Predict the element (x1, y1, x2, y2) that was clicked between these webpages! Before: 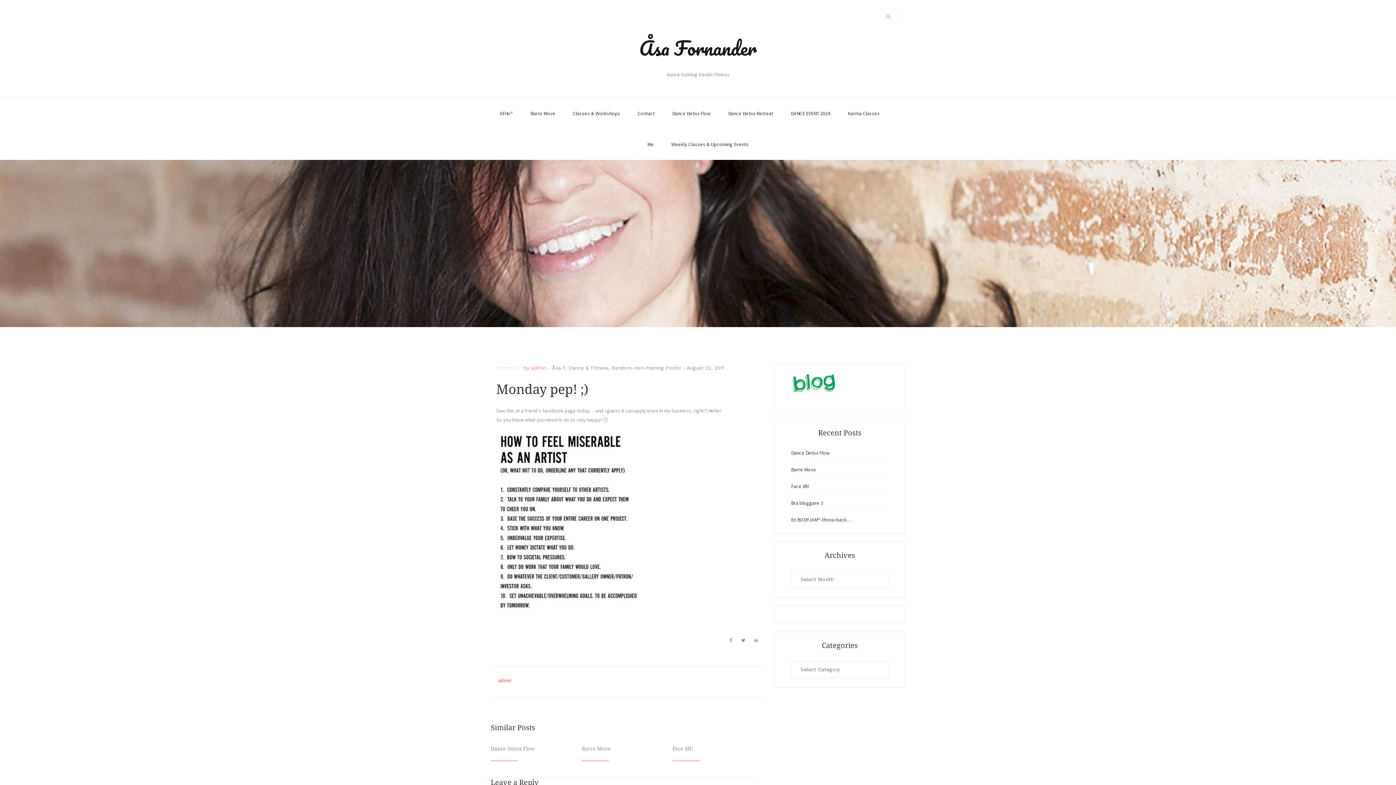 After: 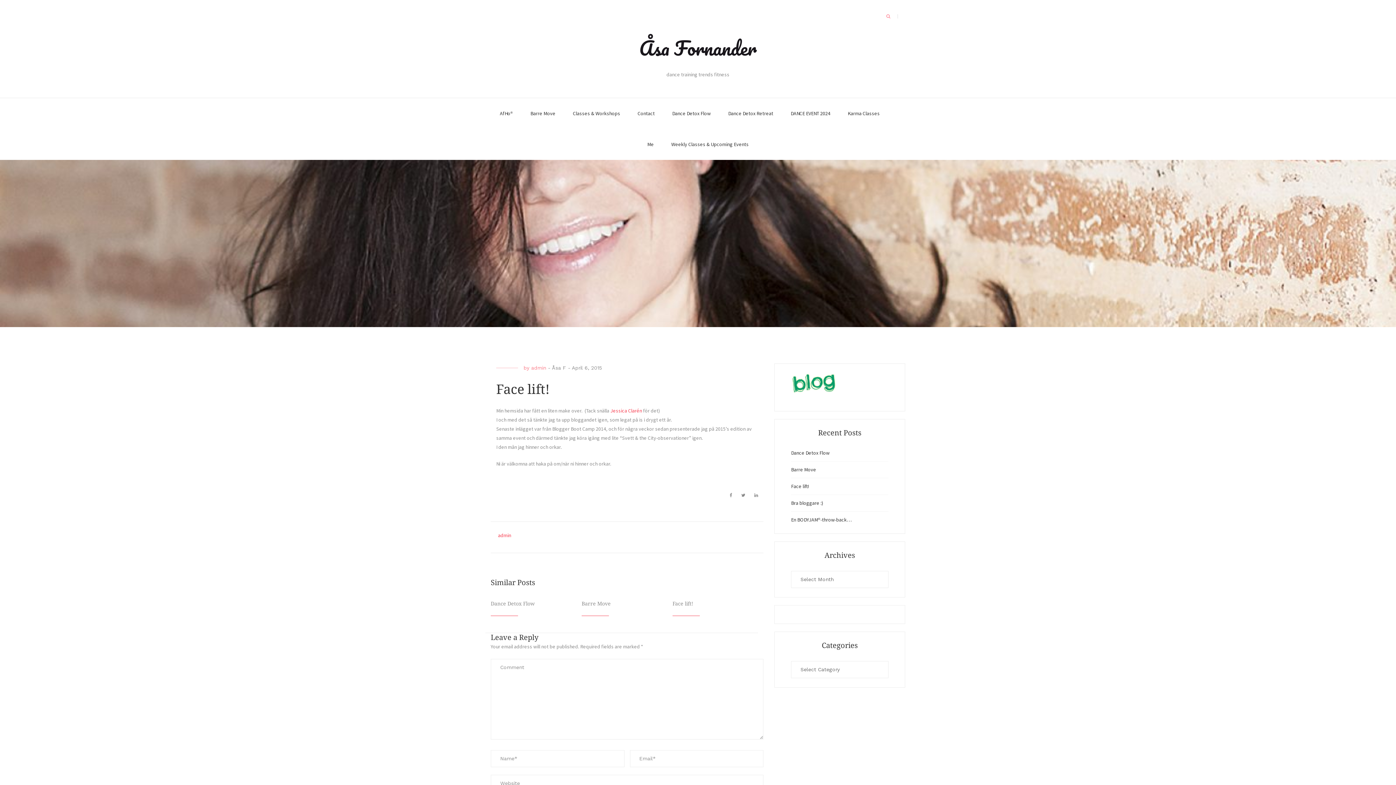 Action: label: Face lift! bbox: (672, 746, 693, 752)